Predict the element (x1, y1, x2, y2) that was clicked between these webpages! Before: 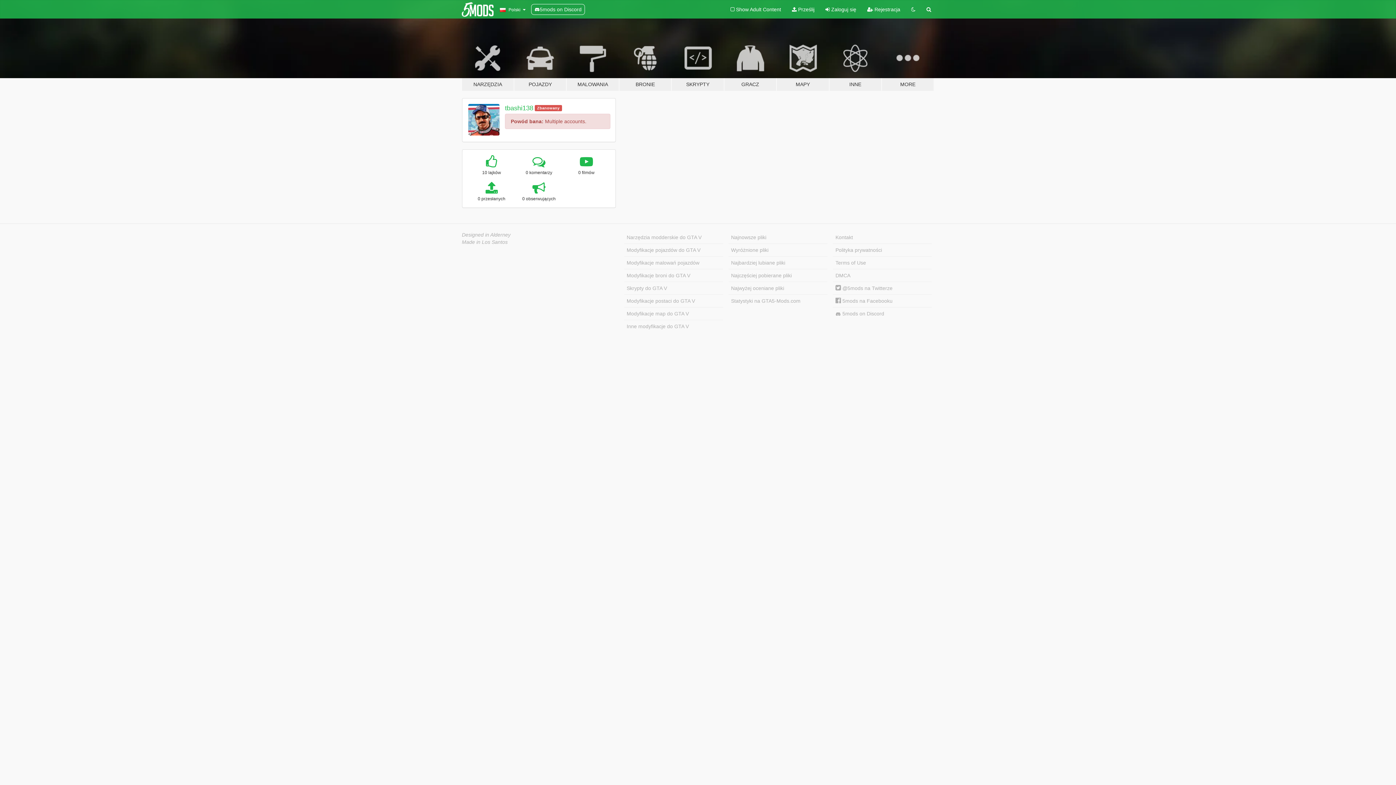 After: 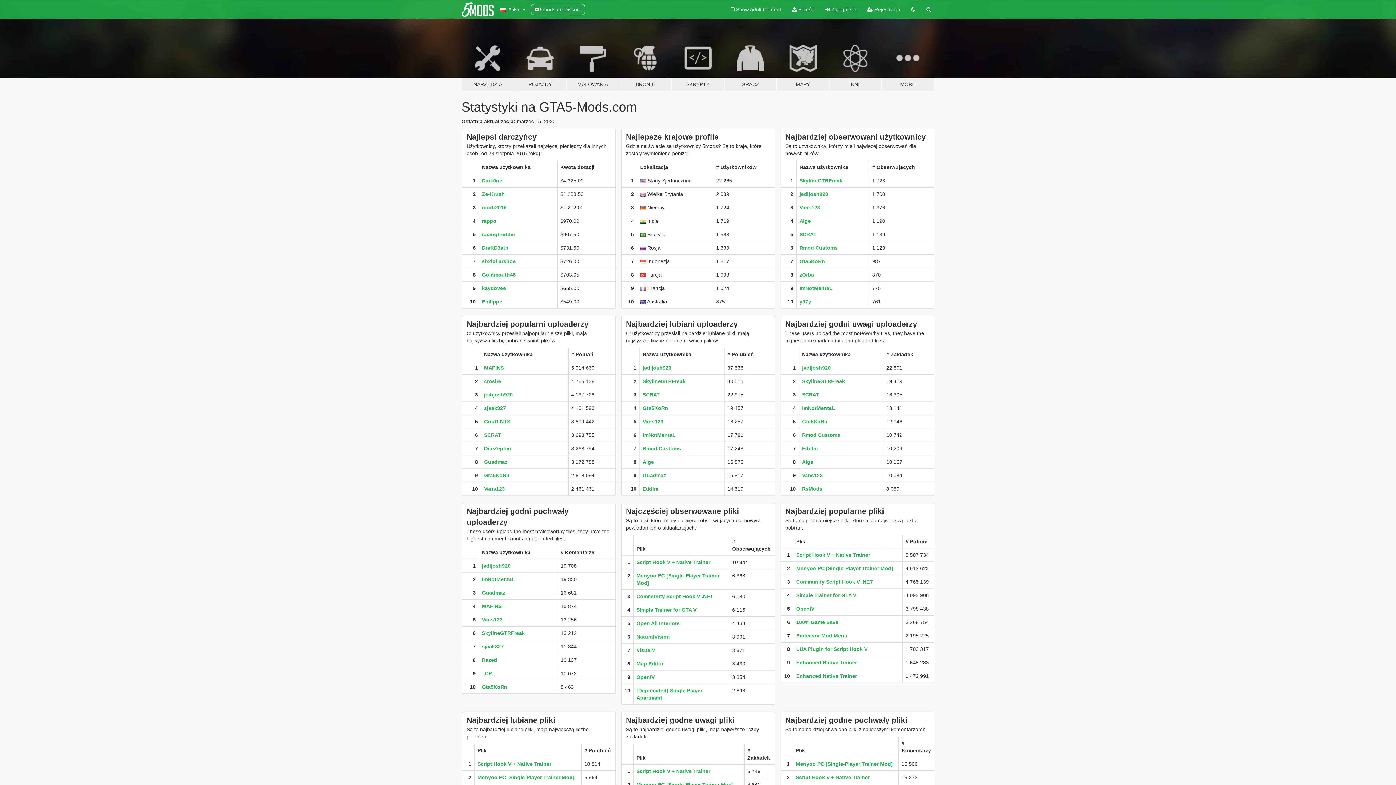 Action: label: Statystyki na GTA5-Mods.com bbox: (728, 294, 827, 307)